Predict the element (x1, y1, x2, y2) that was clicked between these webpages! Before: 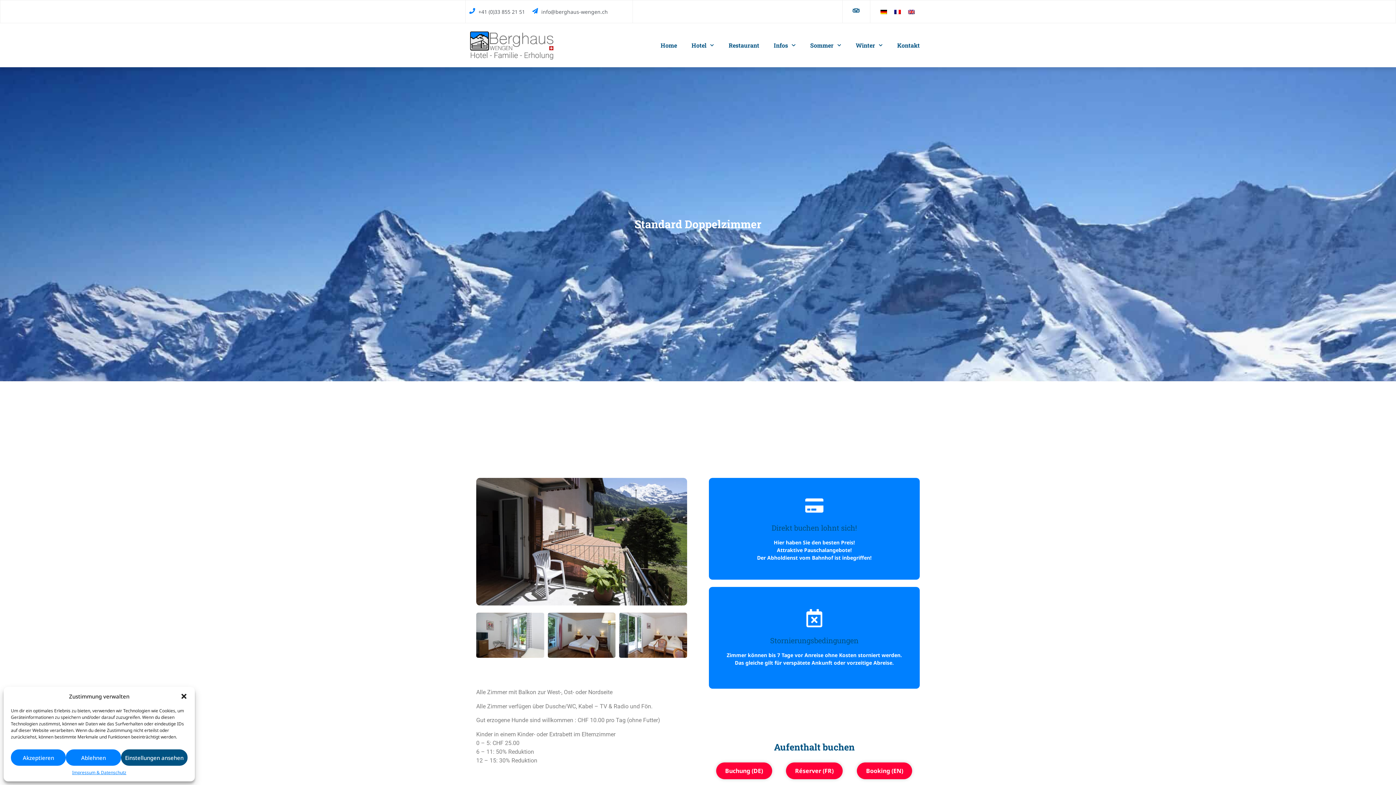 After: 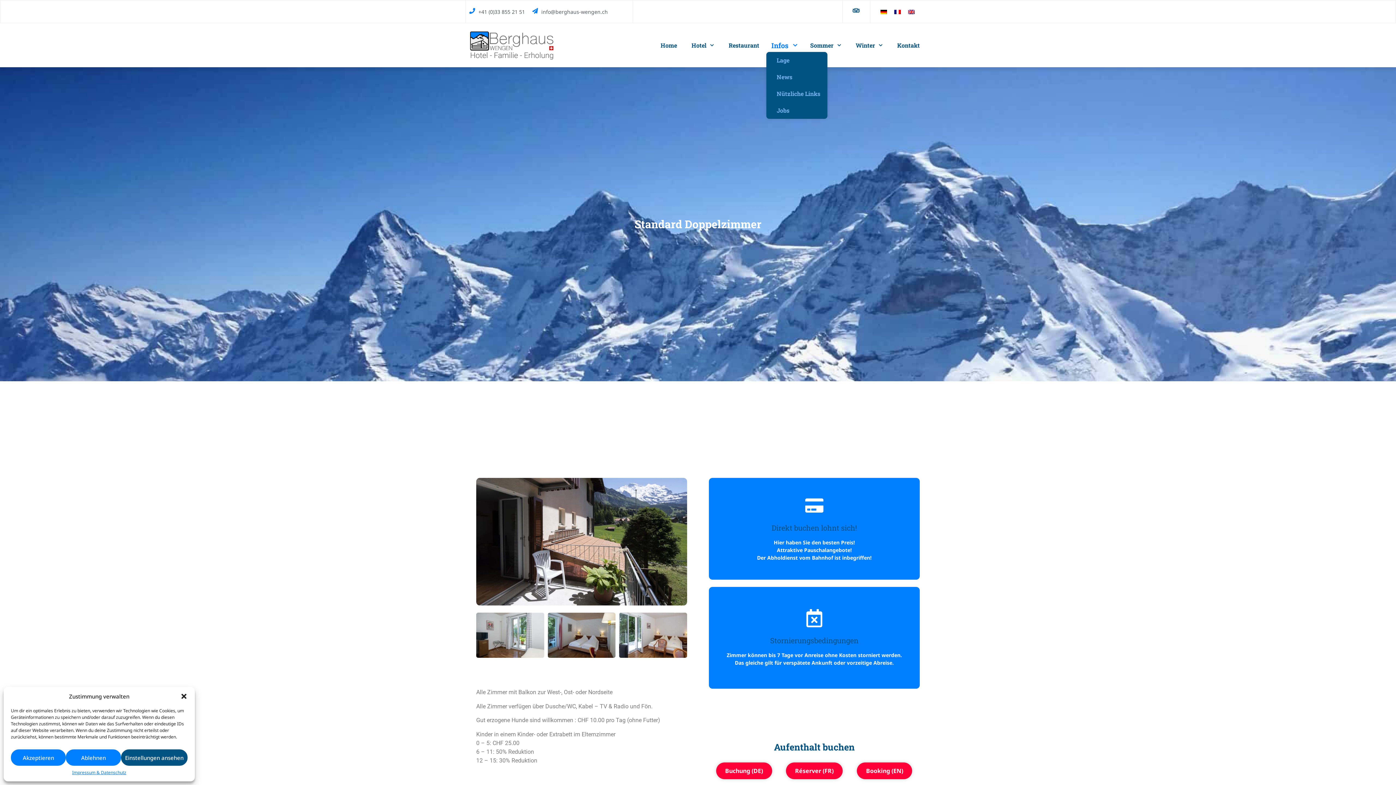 Action: bbox: (766, 38, 803, 52) label: Infos